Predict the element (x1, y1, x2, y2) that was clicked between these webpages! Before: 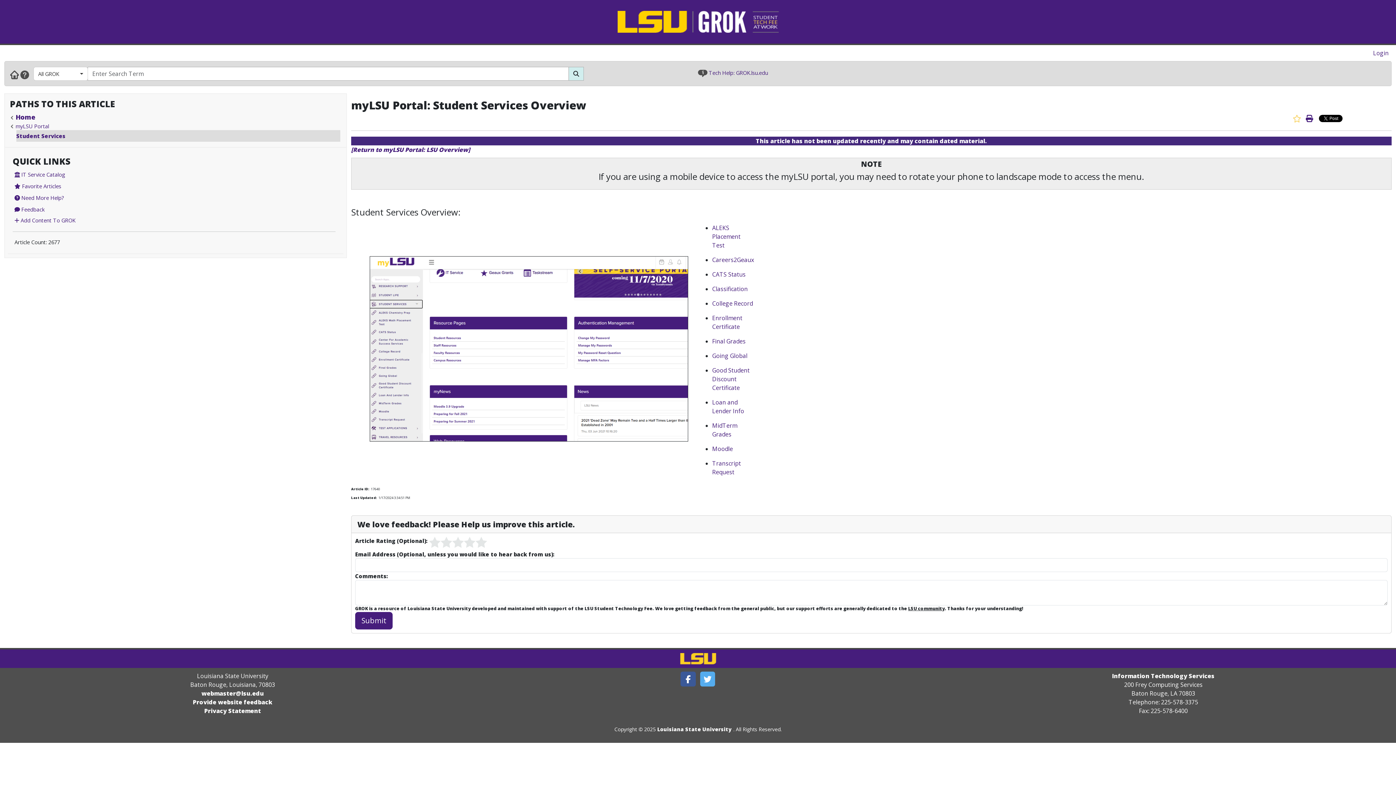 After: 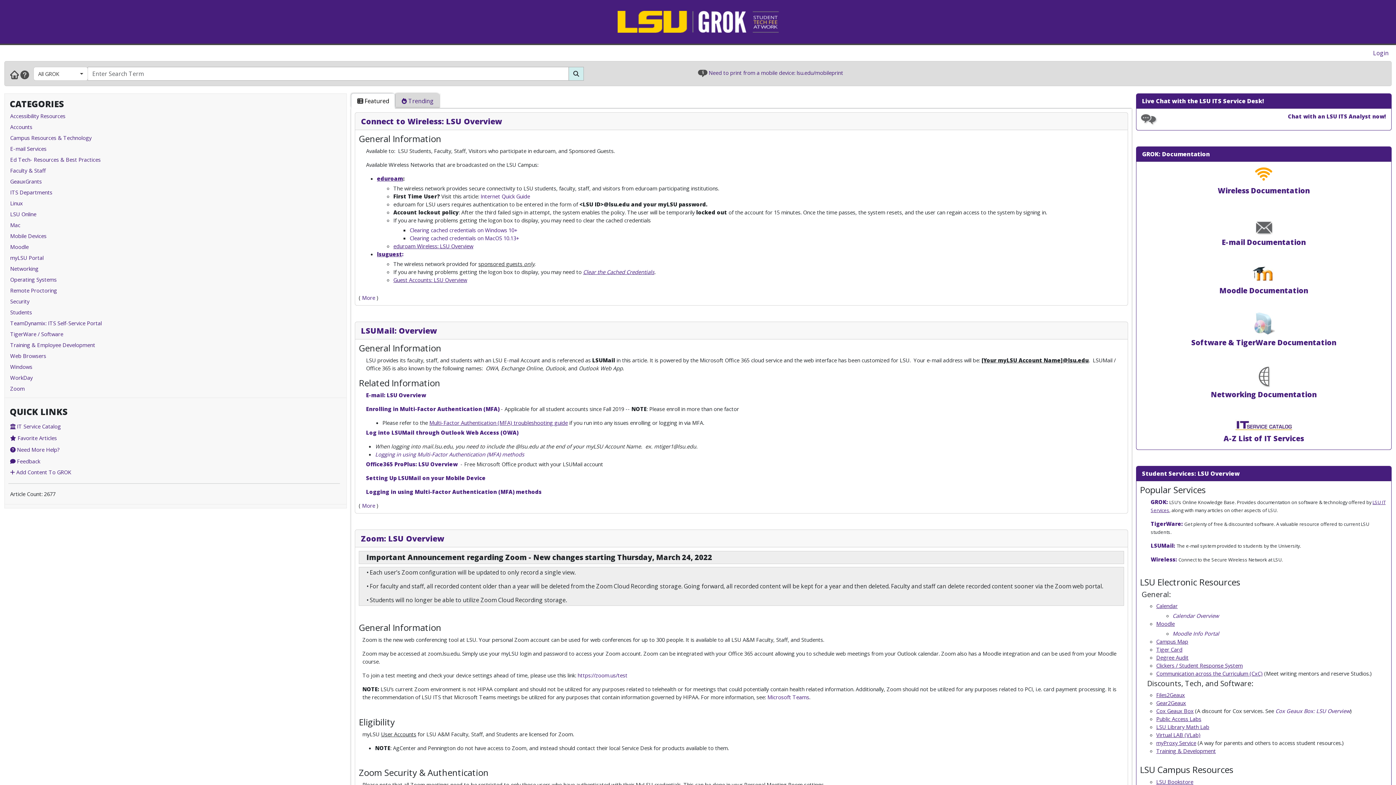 Action: bbox: (617, 17, 778, 25)